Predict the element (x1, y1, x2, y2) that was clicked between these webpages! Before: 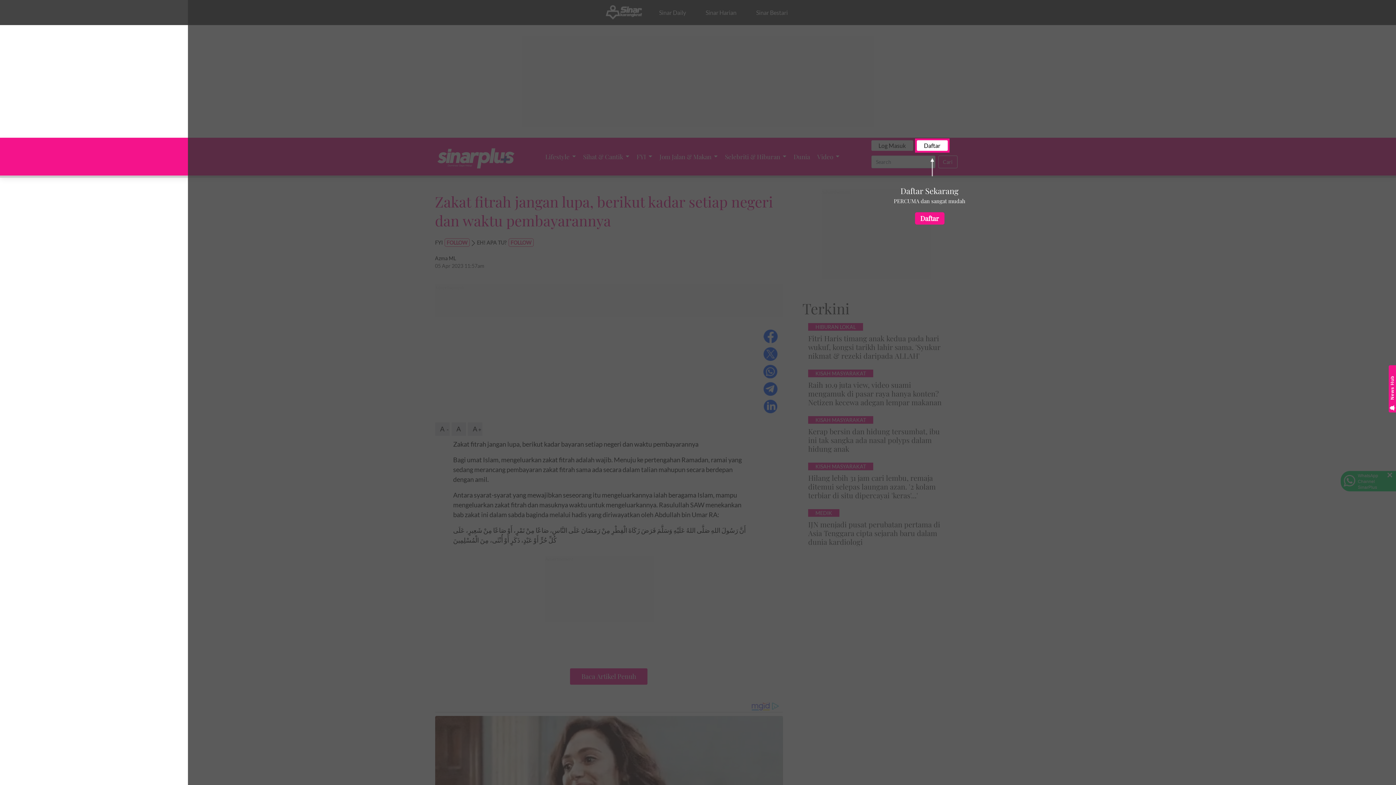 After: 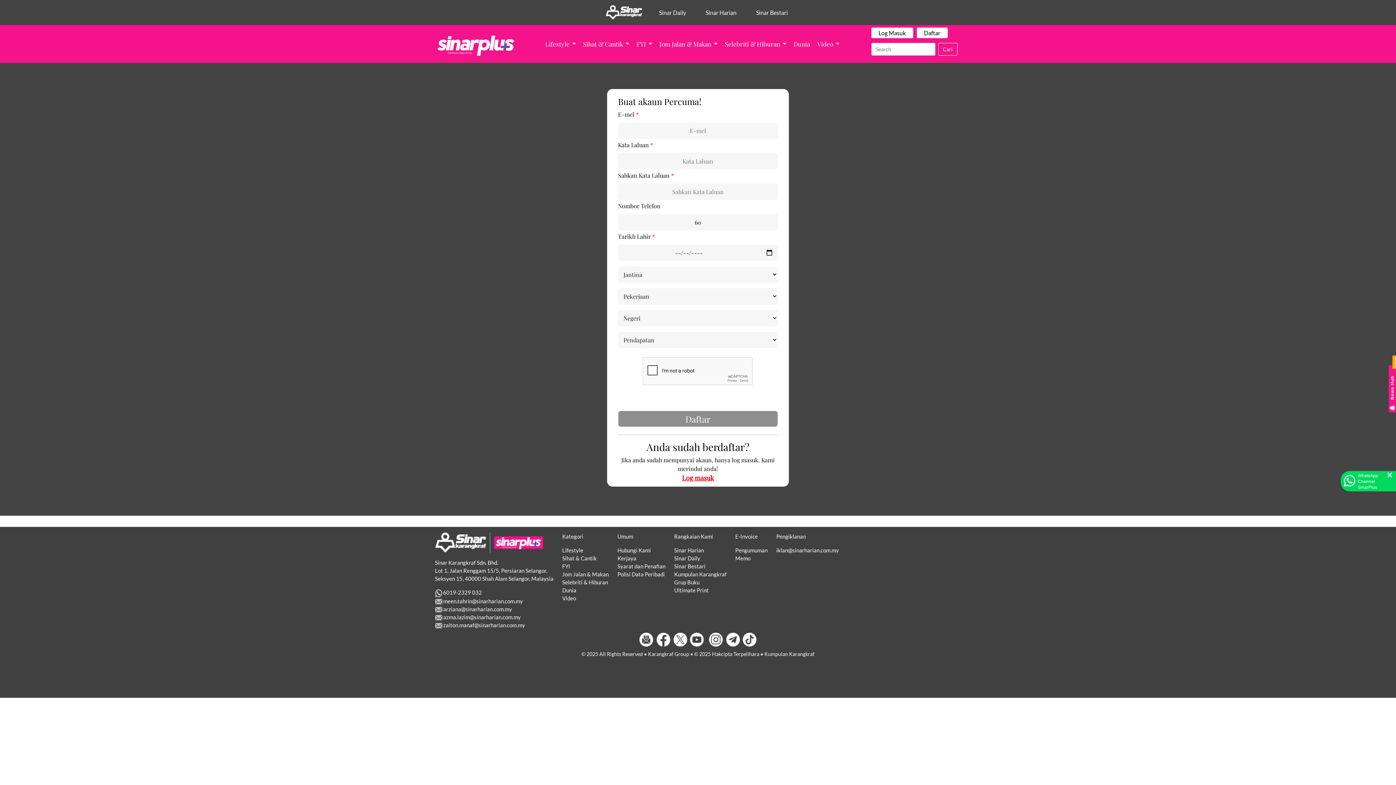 Action: bbox: (915, 212, 944, 224) label: Daftar